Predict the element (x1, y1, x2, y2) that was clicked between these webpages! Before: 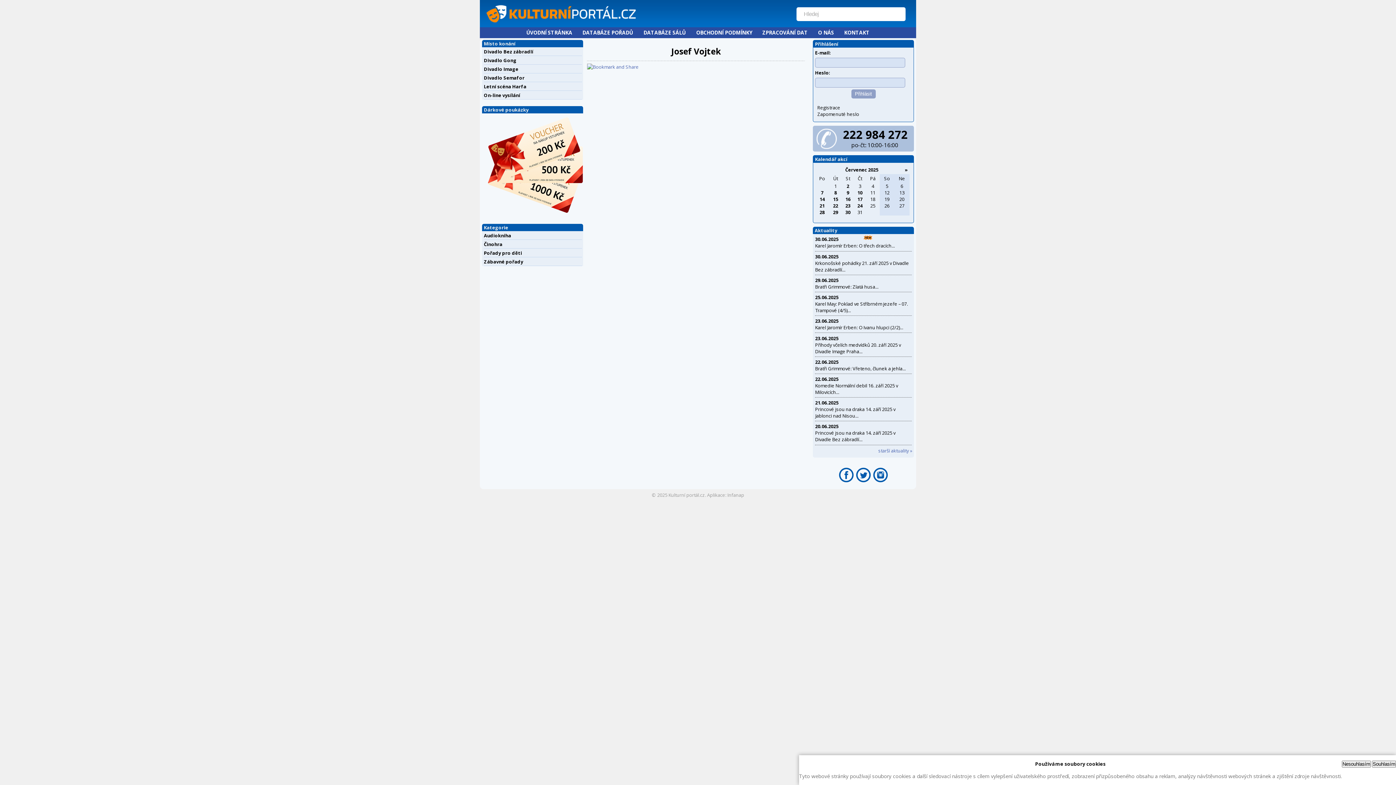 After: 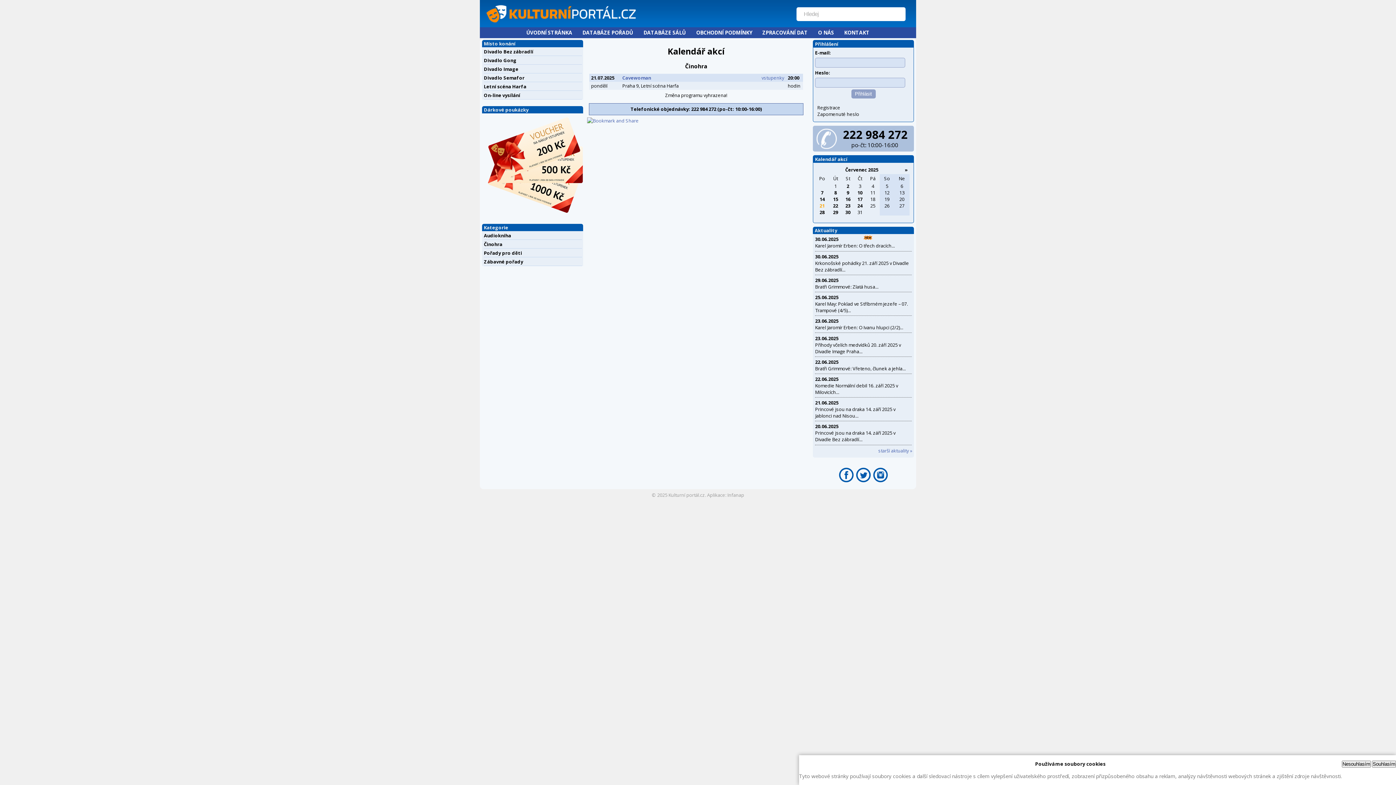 Action: bbox: (819, 202, 824, 209) label: 21